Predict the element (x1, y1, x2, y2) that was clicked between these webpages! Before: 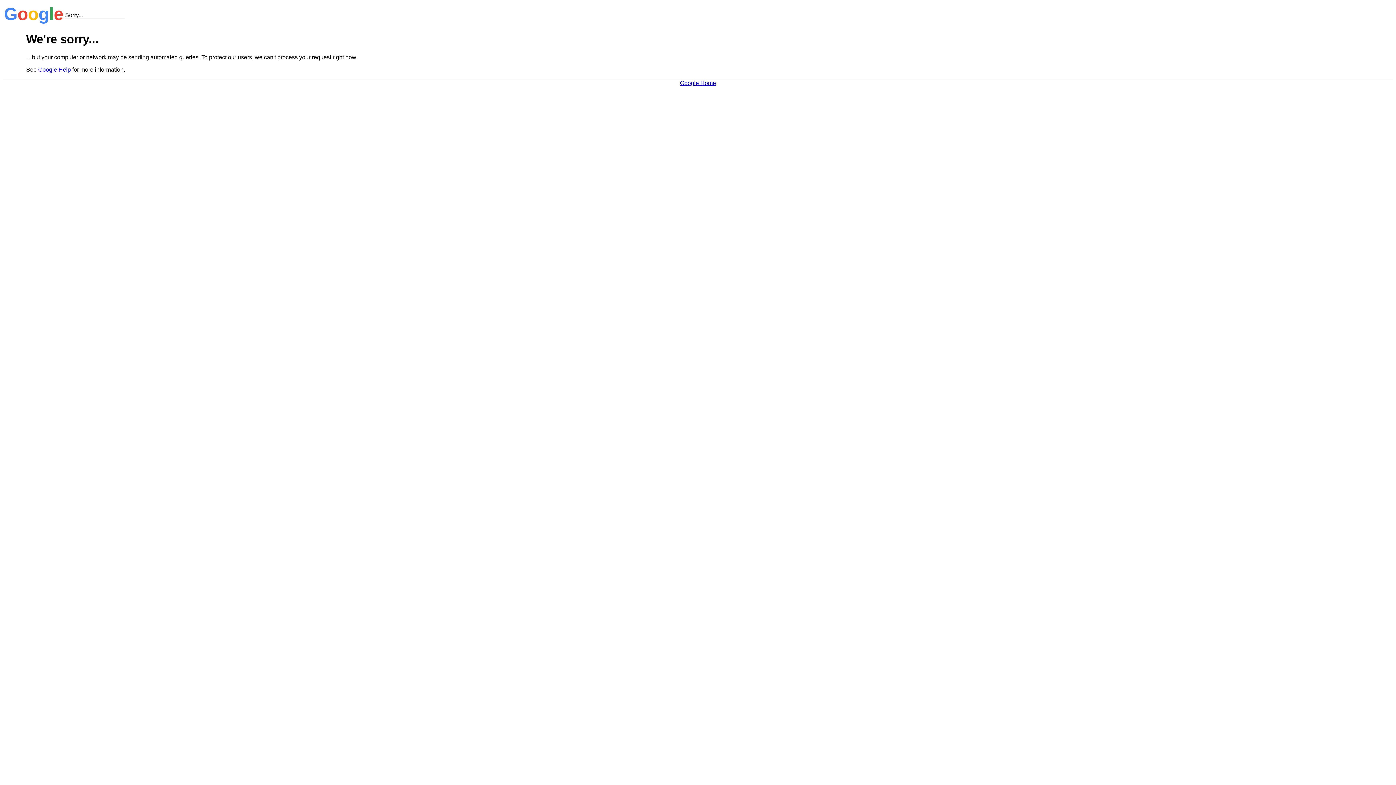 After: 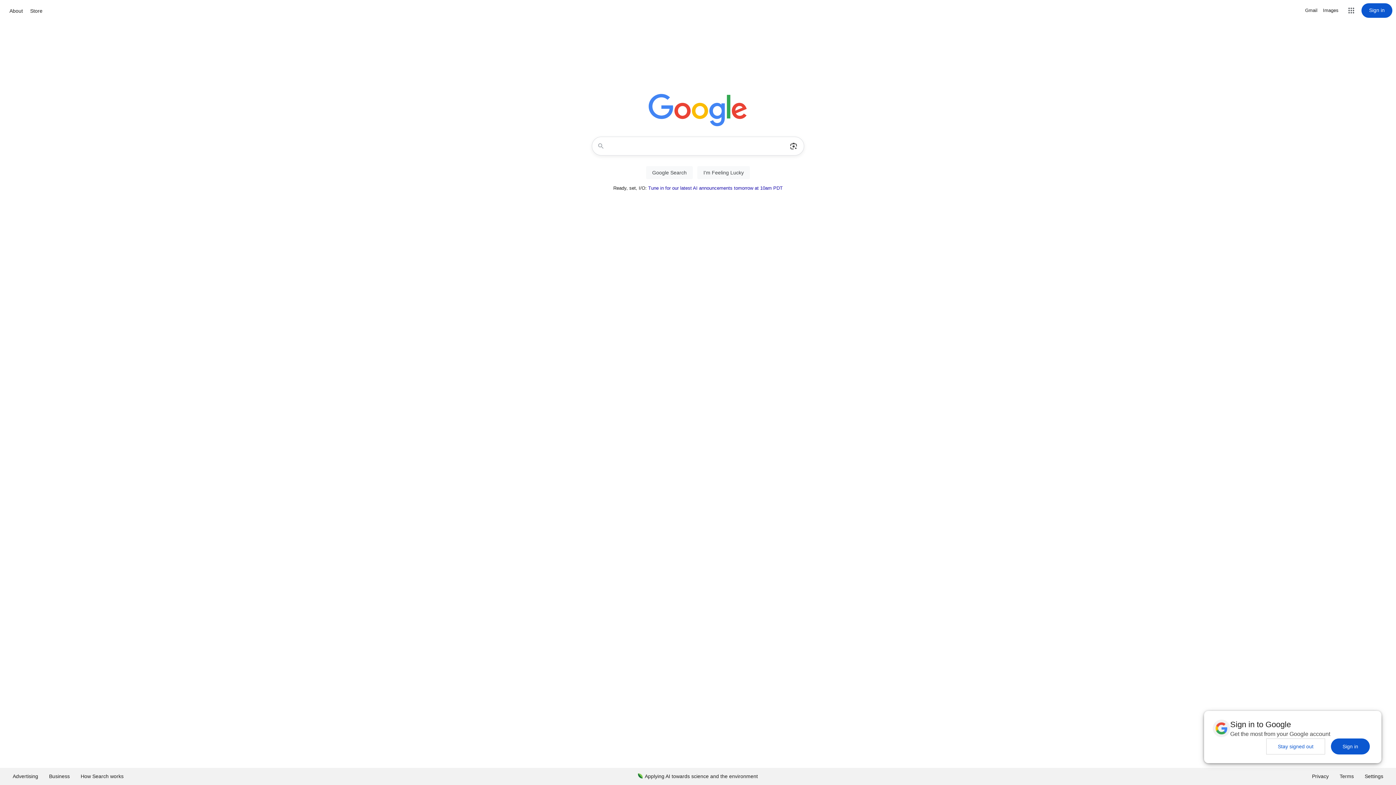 Action: bbox: (680, 79, 716, 86) label: Google Home